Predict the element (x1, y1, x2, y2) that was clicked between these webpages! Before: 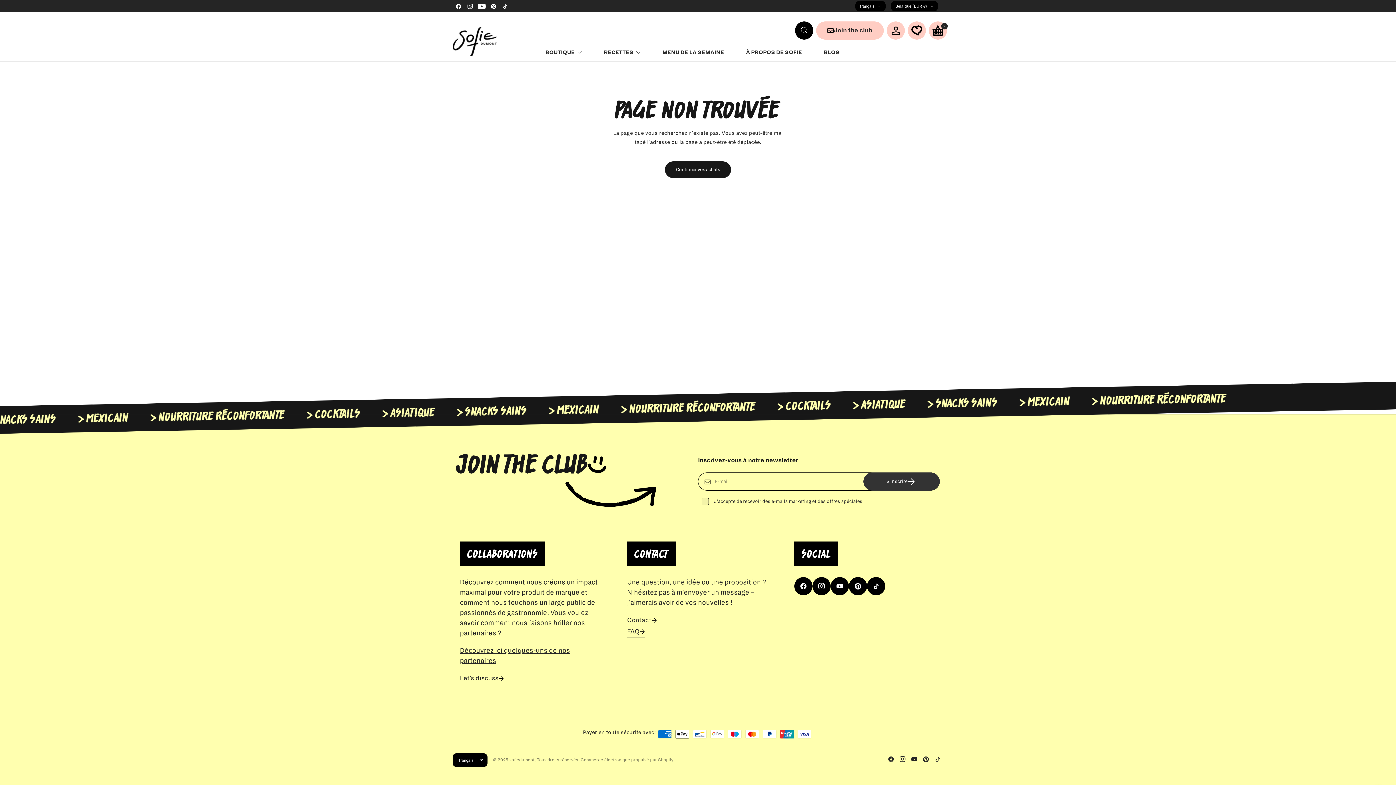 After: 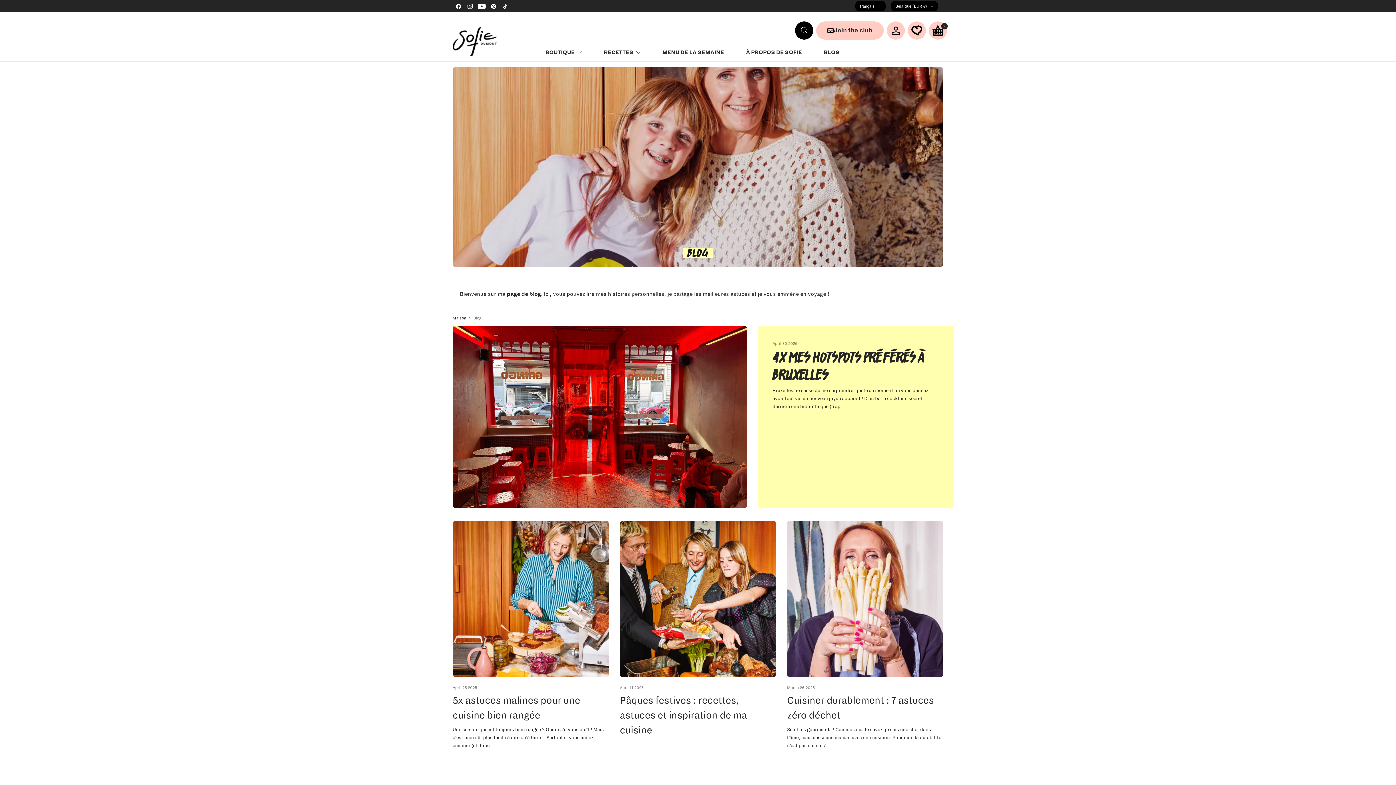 Action: bbox: (824, 44, 840, 60) label: BLOG